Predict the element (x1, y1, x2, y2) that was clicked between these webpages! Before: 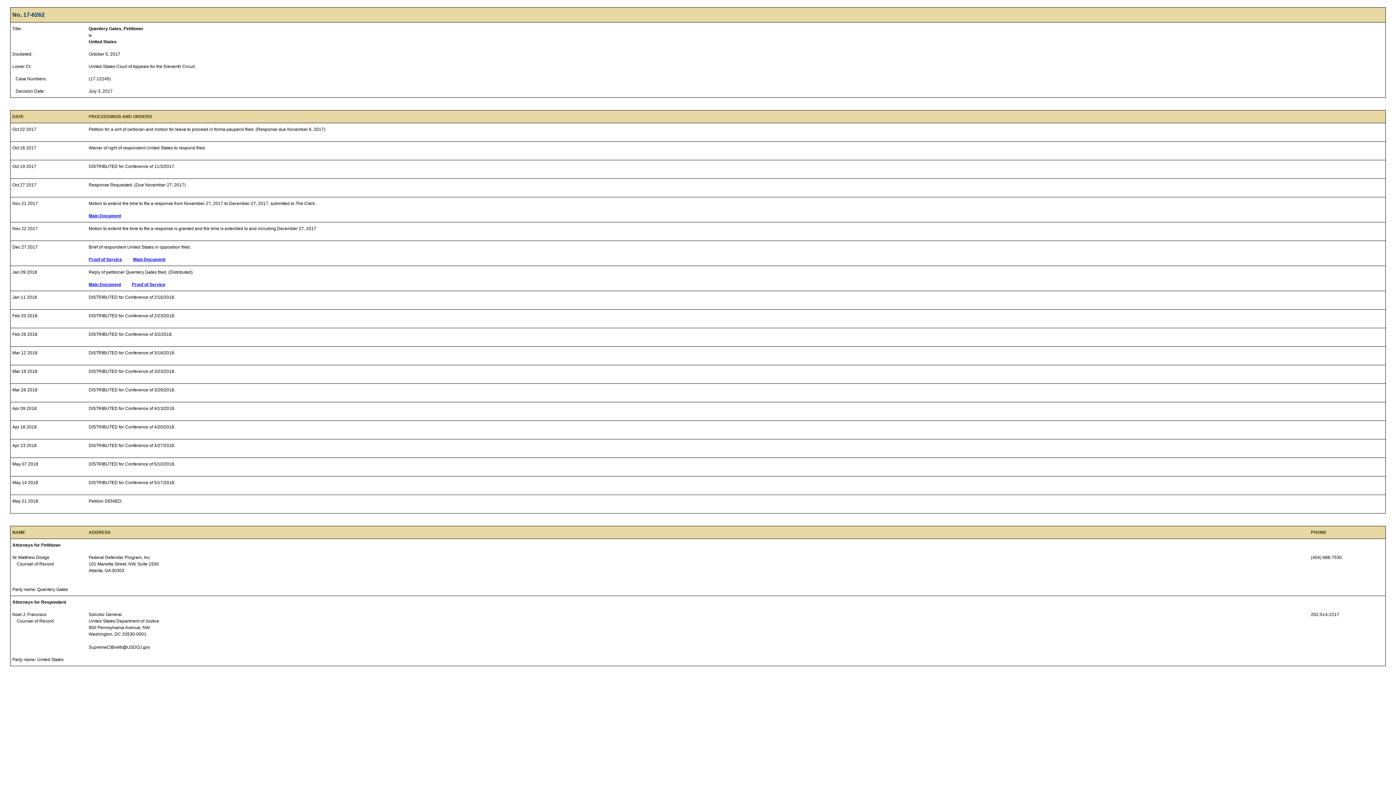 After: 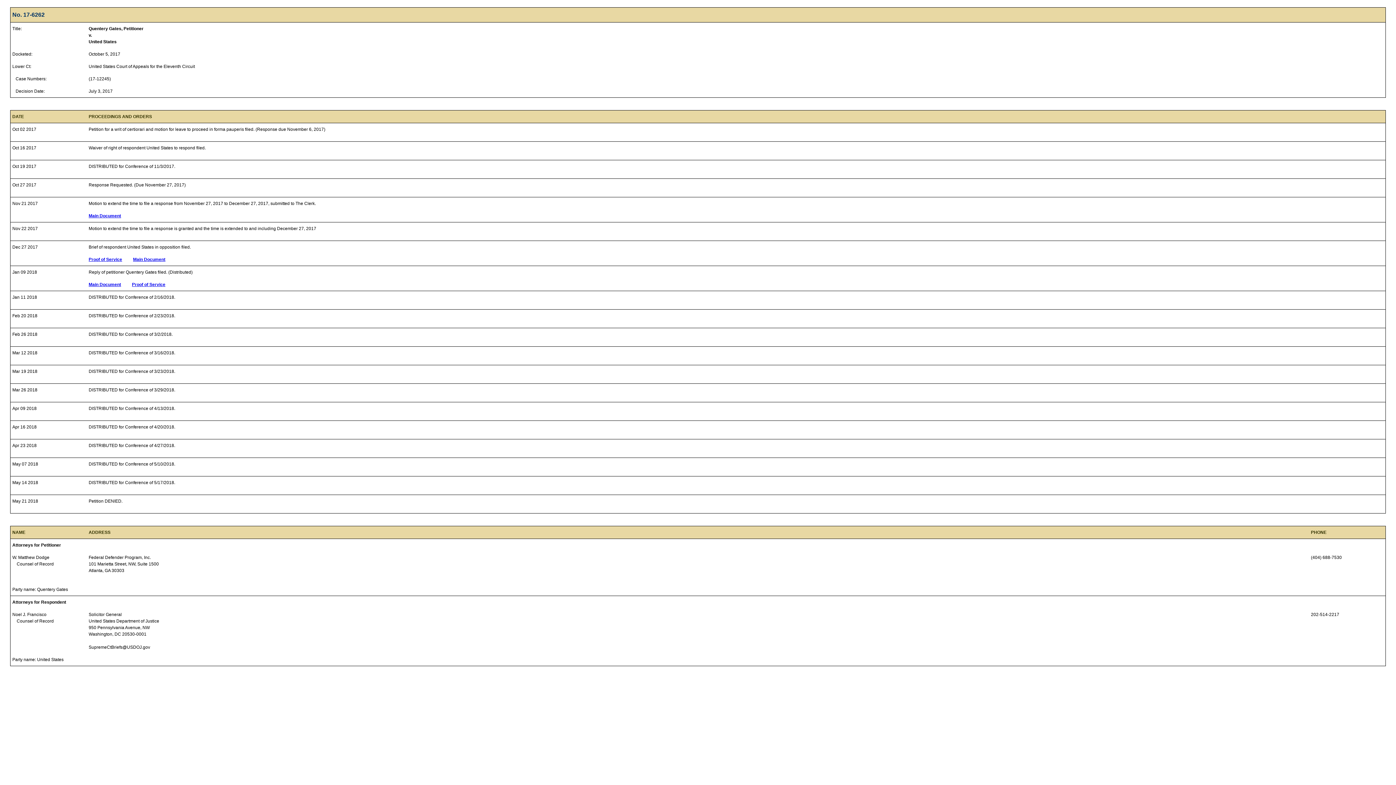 Action: label: Main Document bbox: (88, 282, 132, 287)